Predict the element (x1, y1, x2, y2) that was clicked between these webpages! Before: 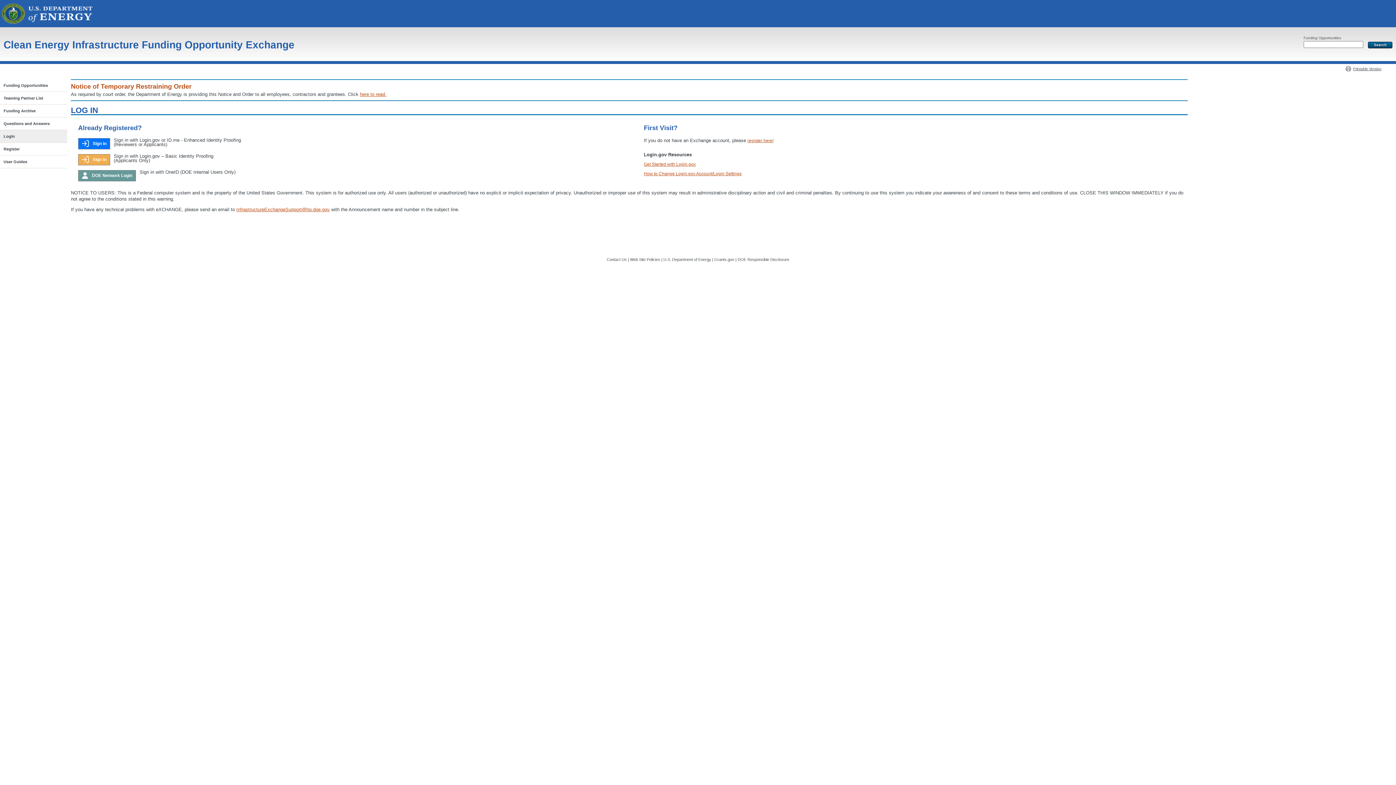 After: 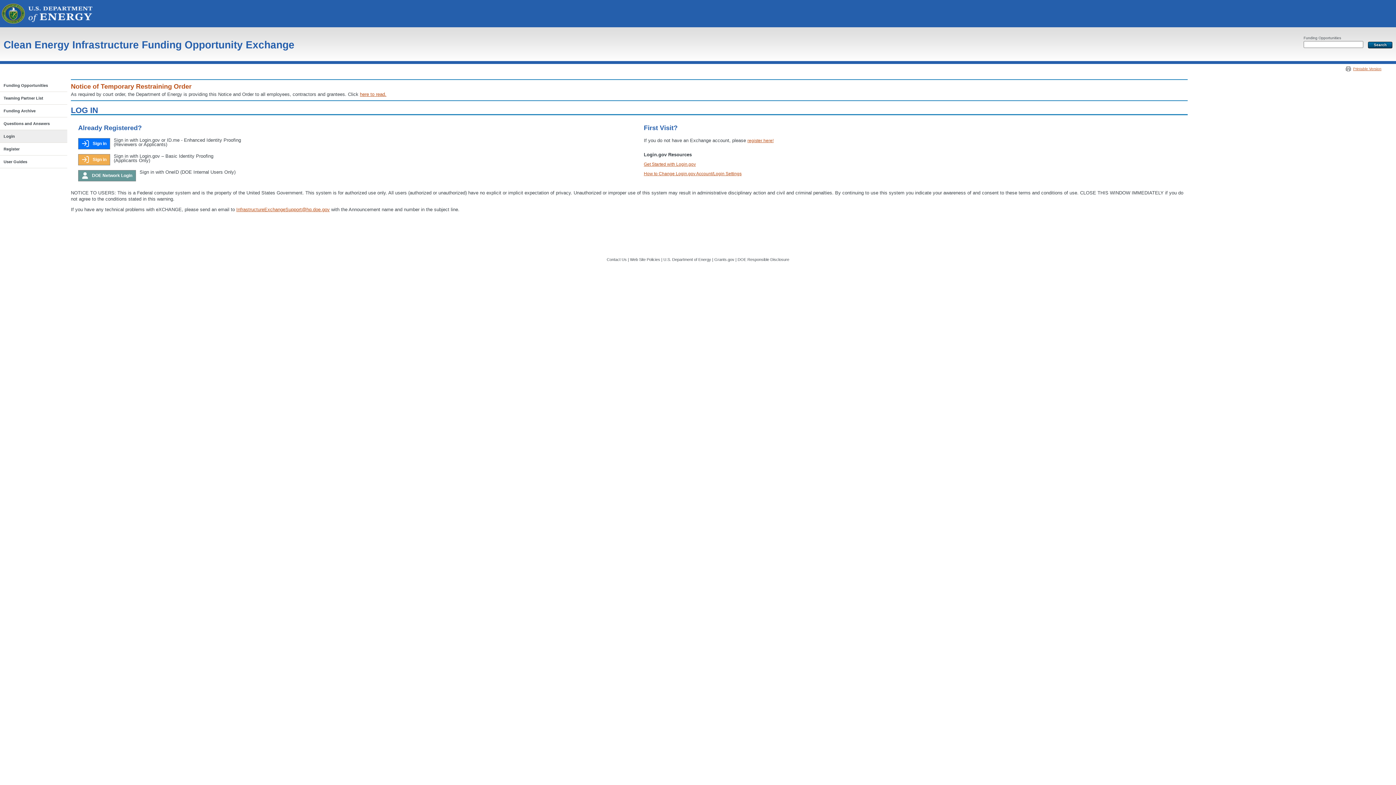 Action: label: Printable Version bbox: (1353, 66, 1381, 70)